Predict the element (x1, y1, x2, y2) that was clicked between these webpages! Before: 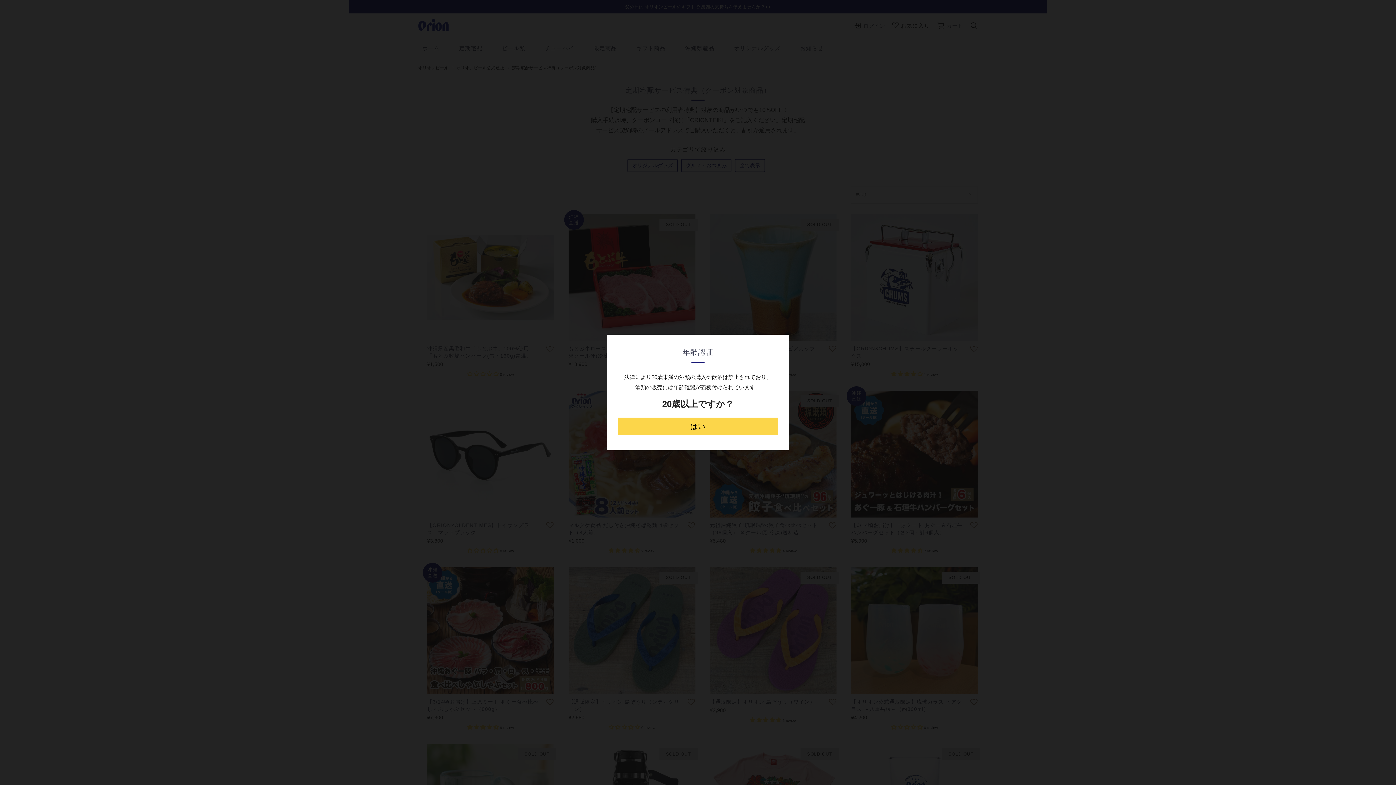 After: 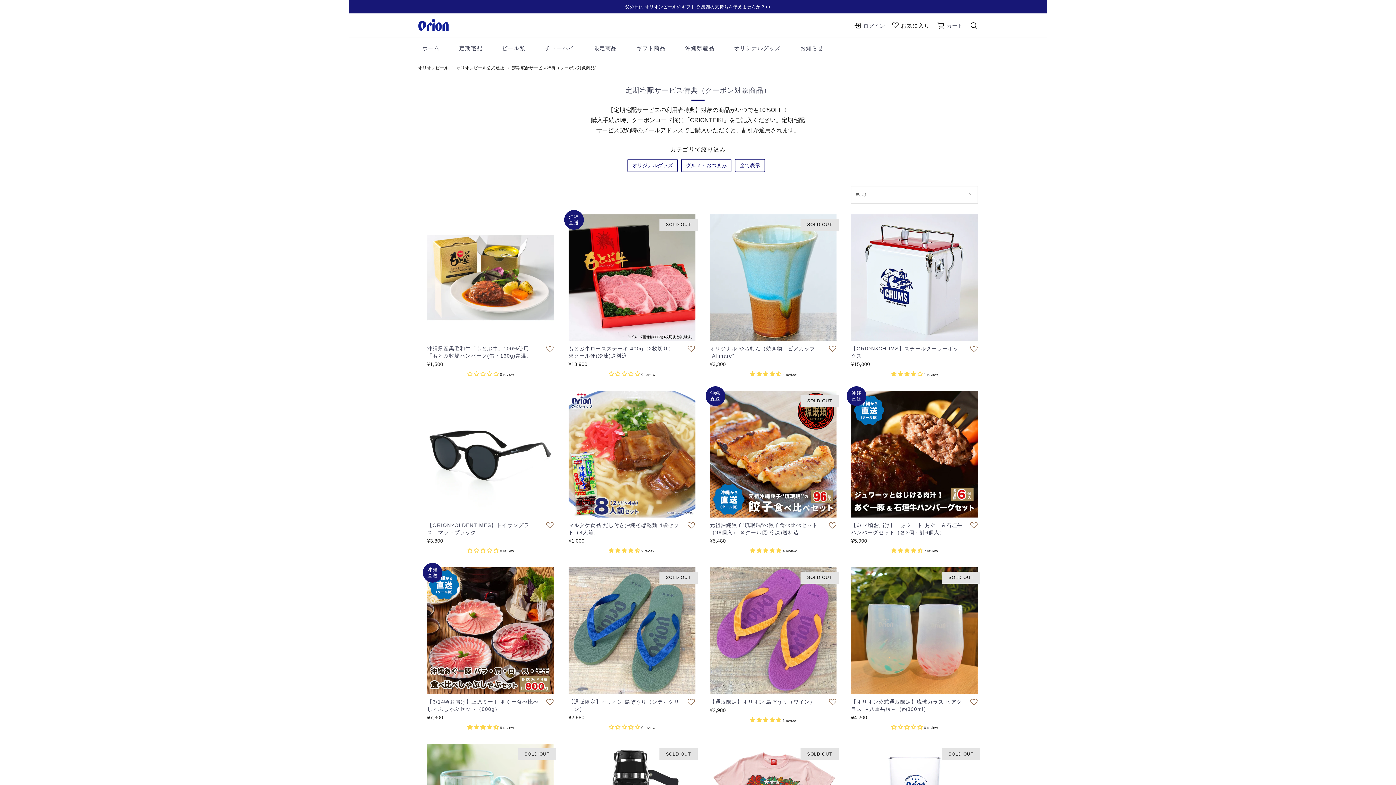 Action: bbox: (618, 417, 778, 435) label: はい